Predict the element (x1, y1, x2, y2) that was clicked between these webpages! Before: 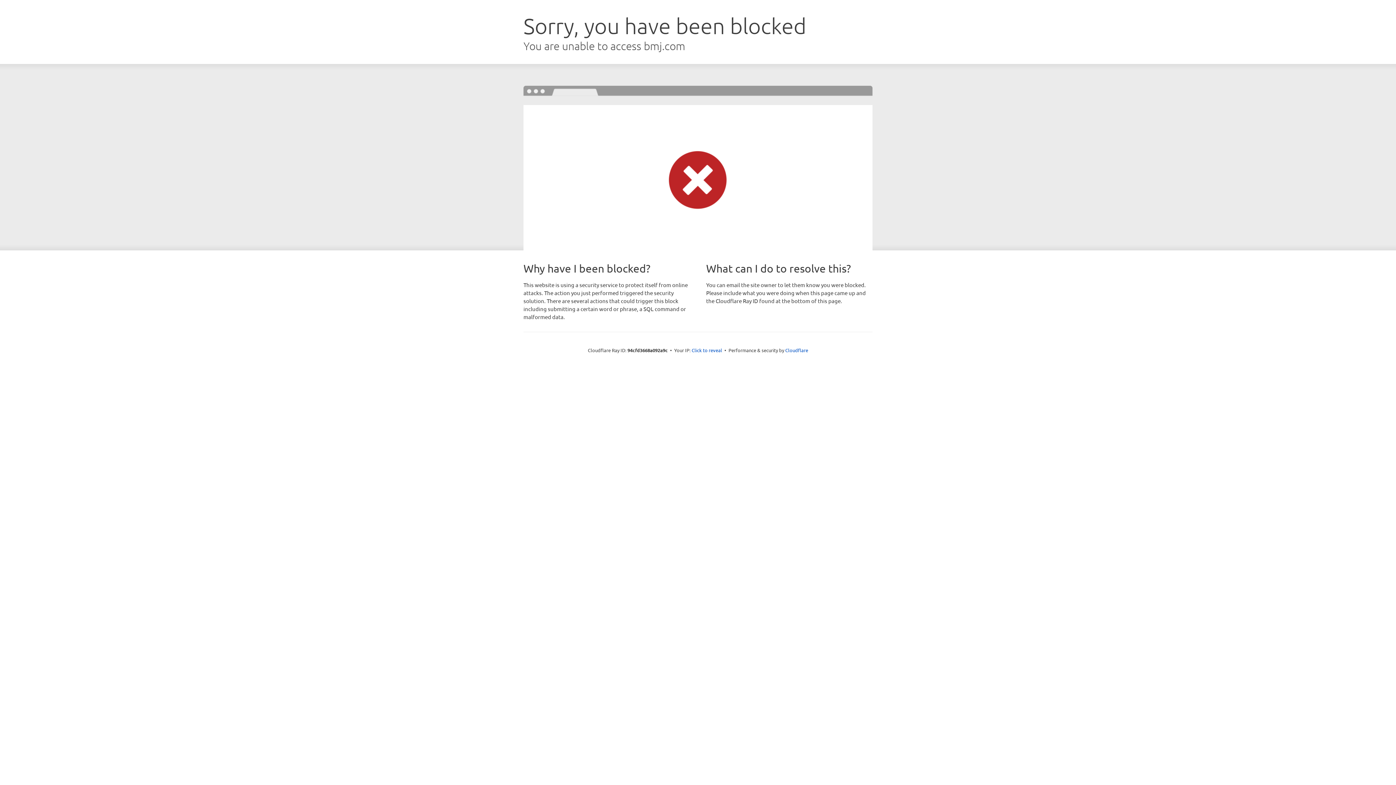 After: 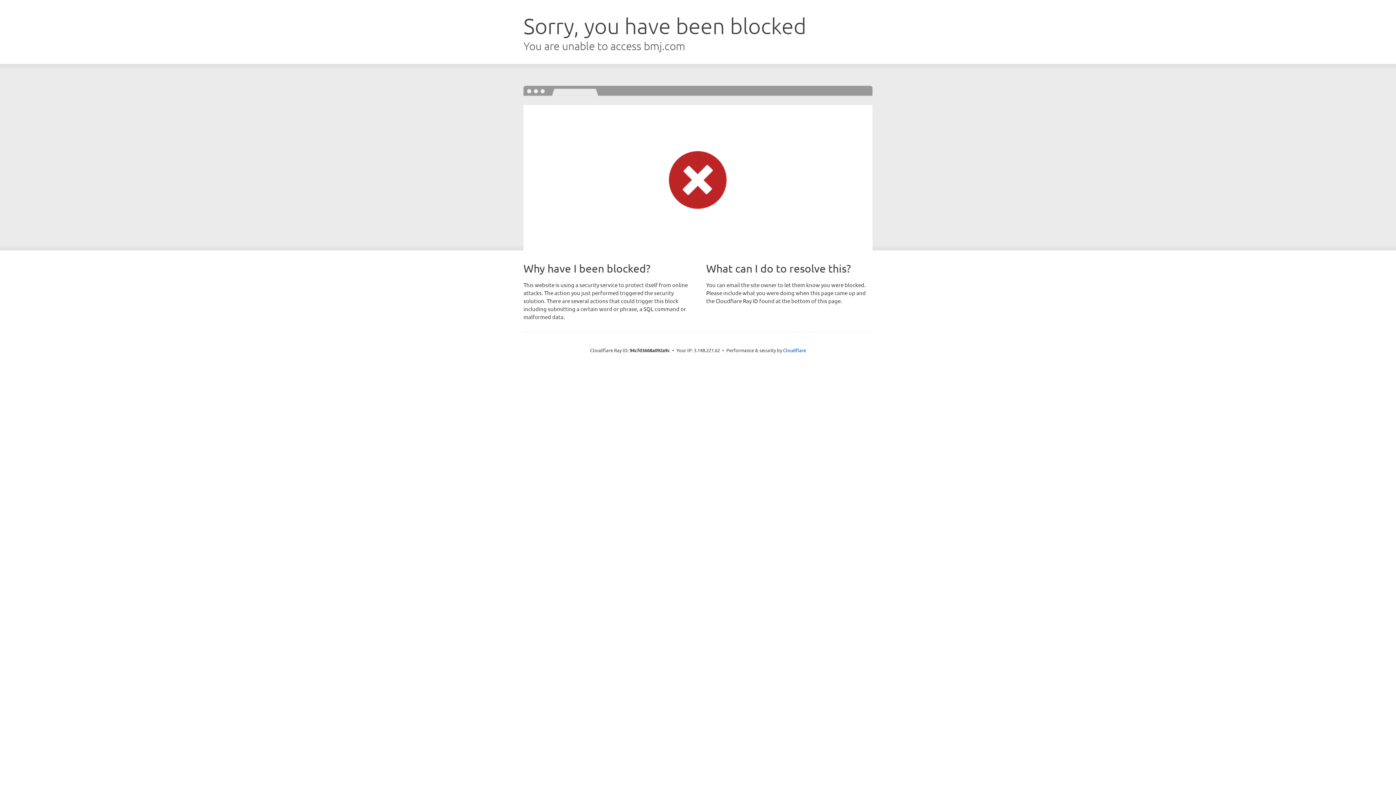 Action: bbox: (691, 346, 722, 353) label: Click to reveal